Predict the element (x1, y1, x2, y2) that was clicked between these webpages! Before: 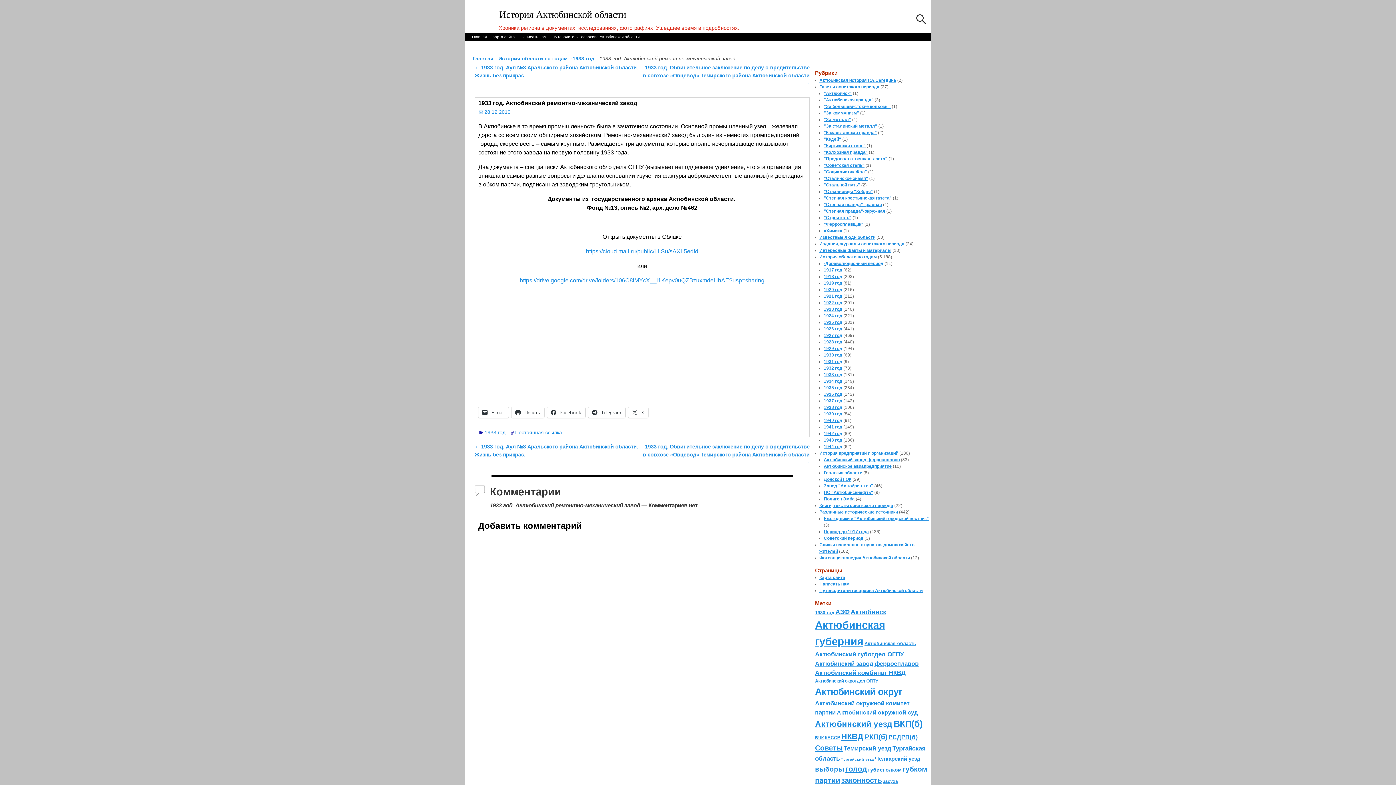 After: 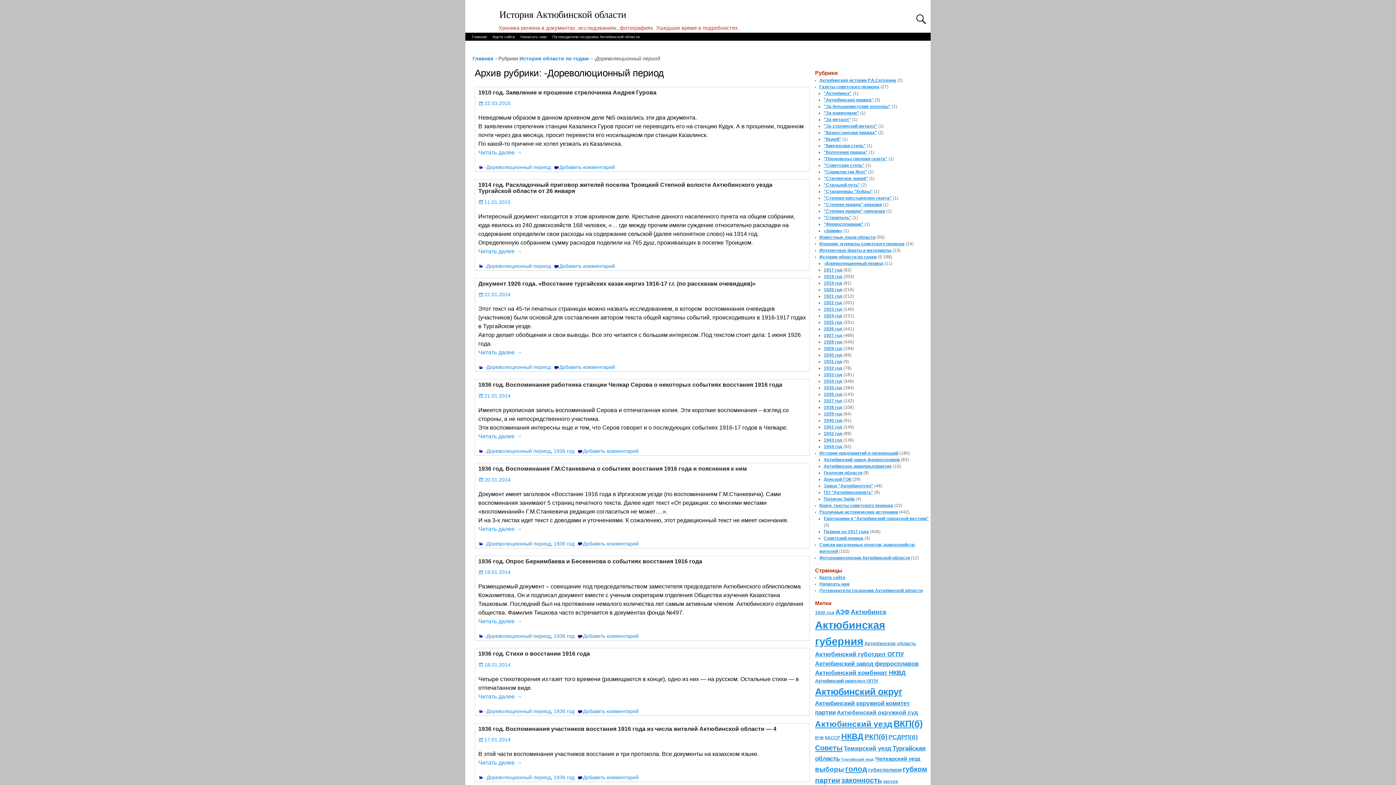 Action: label: -Дореволюционный период bbox: (824, 260, 883, 266)